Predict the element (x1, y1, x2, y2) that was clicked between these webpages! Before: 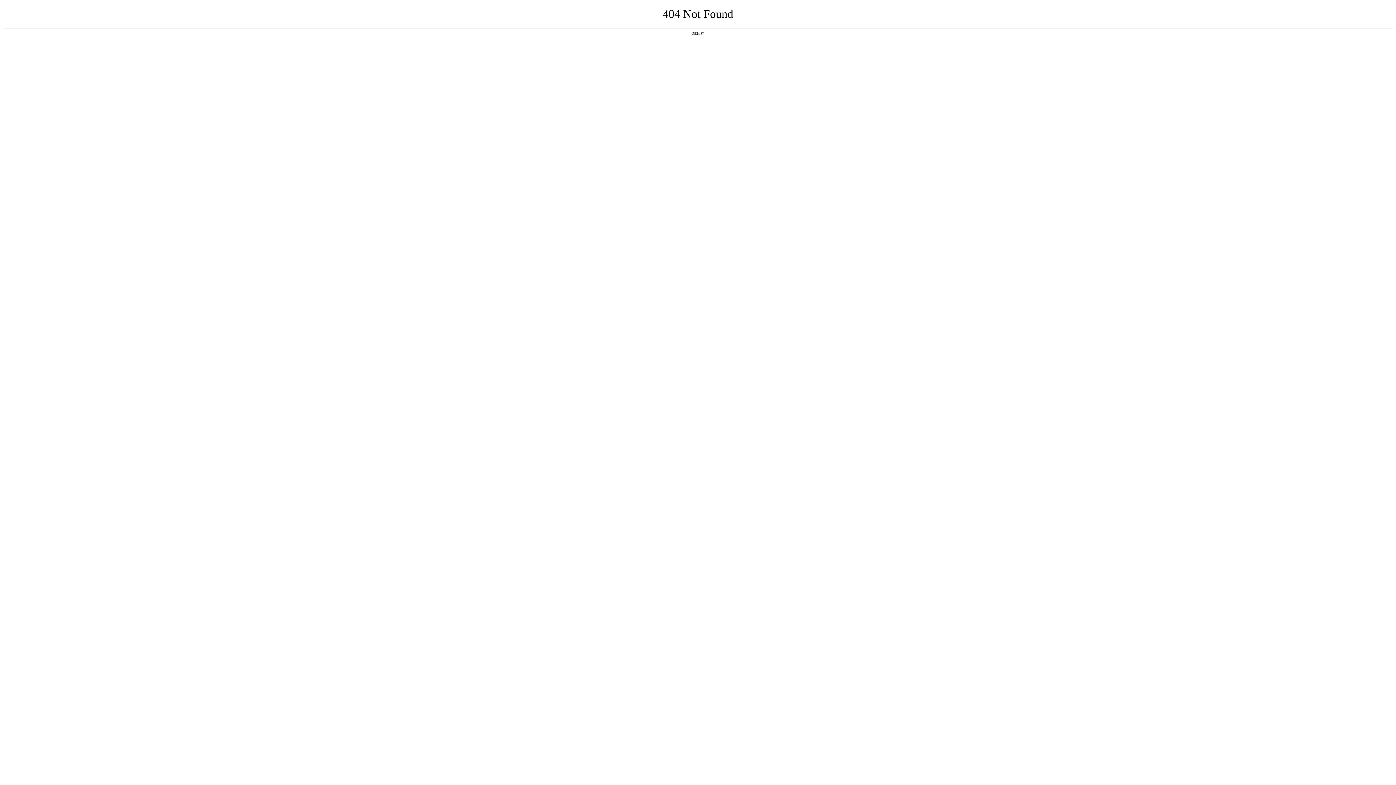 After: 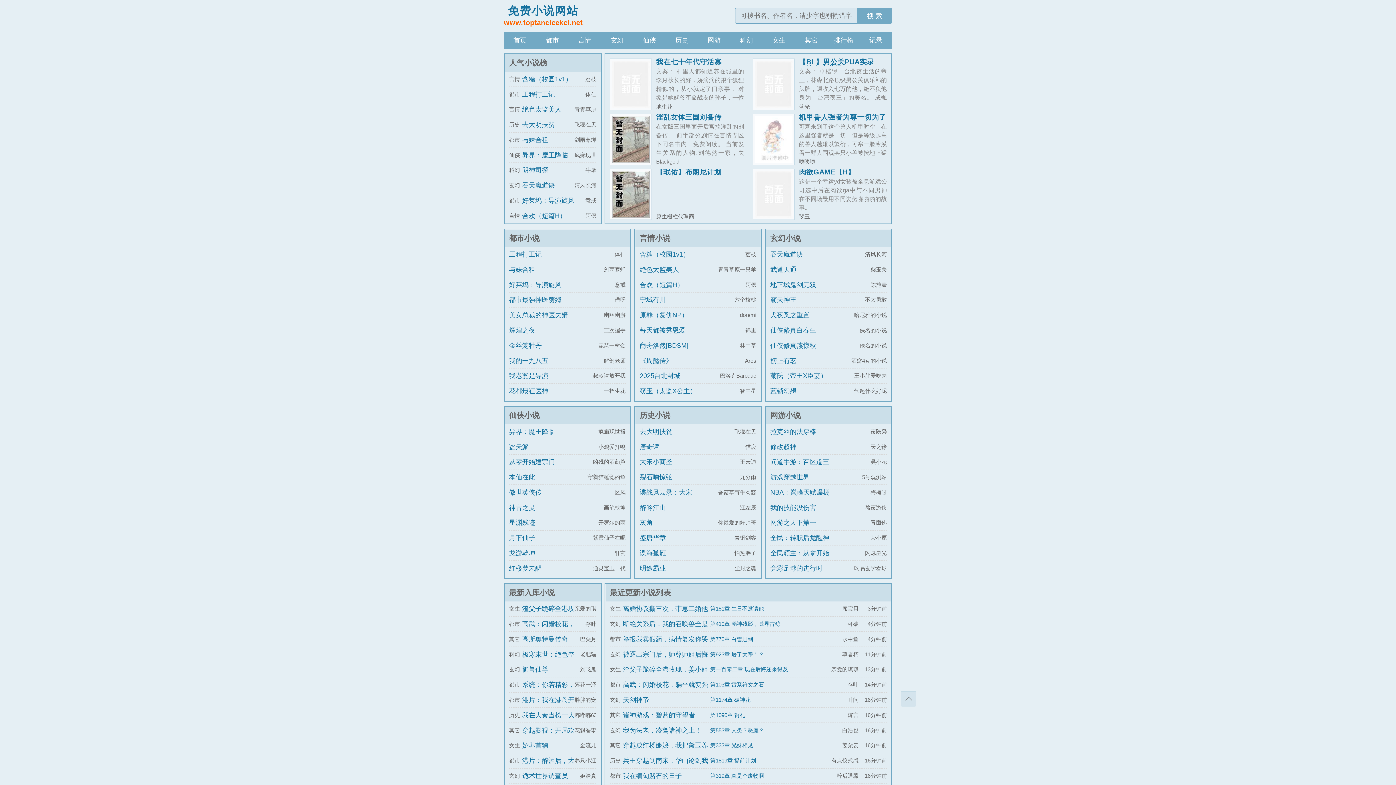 Action: label: 返回首页 bbox: (692, 31, 704, 35)